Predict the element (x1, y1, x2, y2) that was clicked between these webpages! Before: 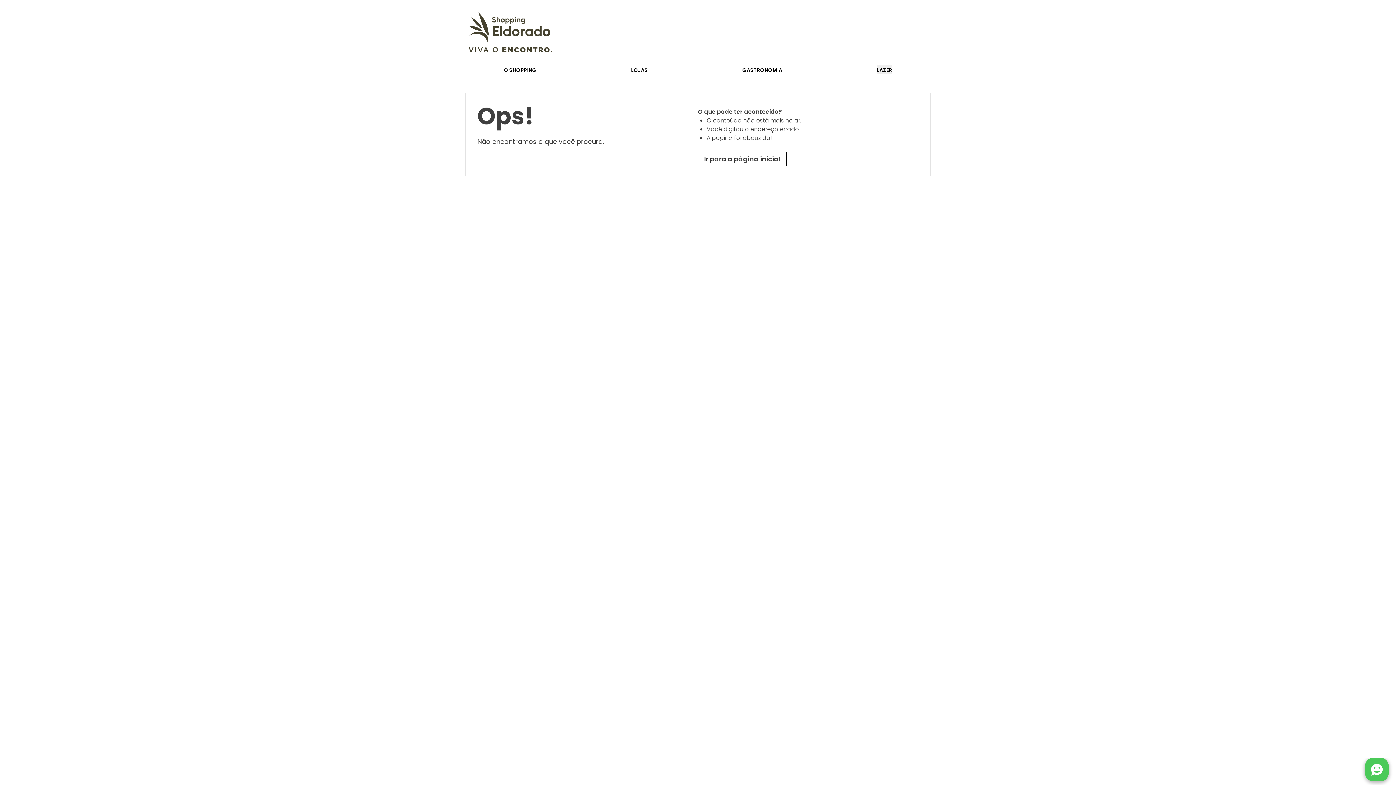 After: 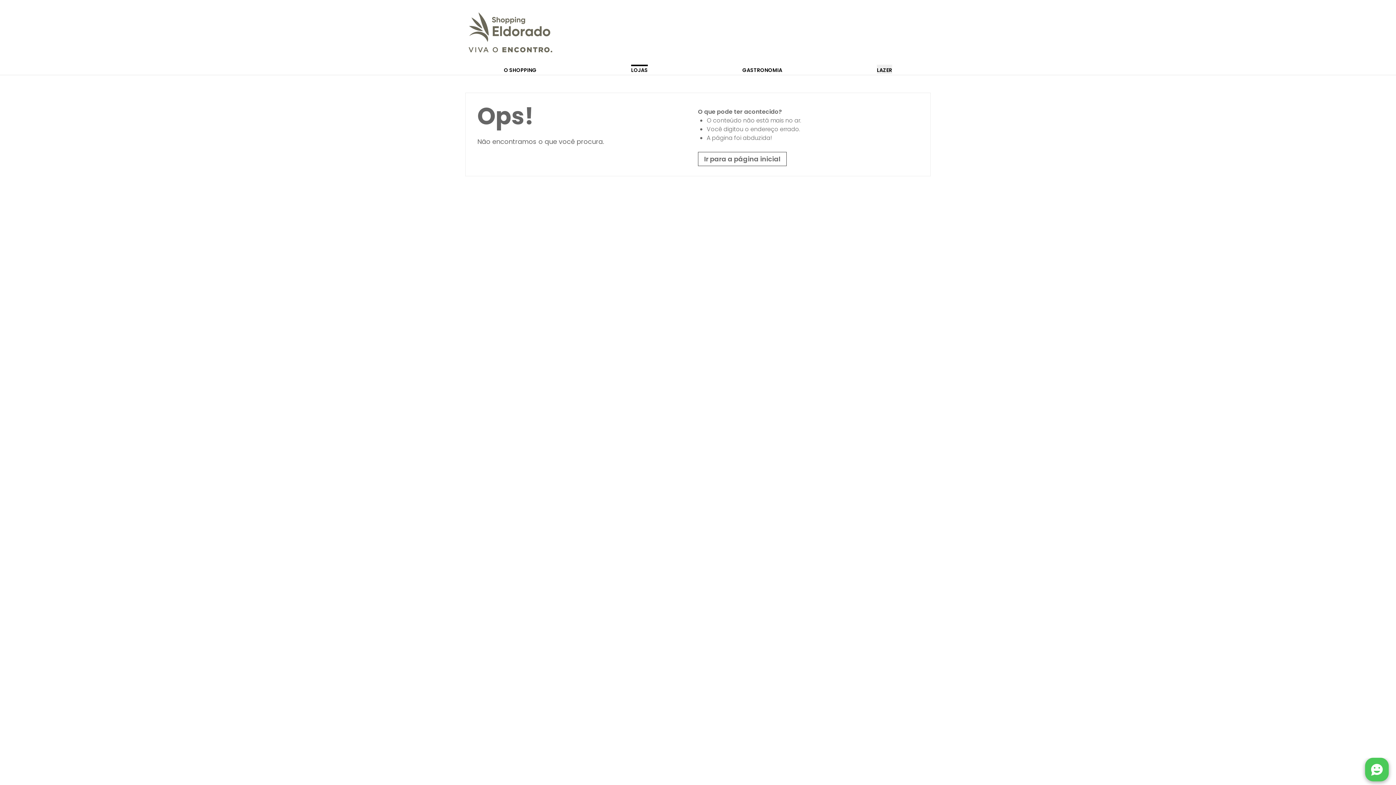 Action: label: LOJAS bbox: (631, 64, 648, 73)